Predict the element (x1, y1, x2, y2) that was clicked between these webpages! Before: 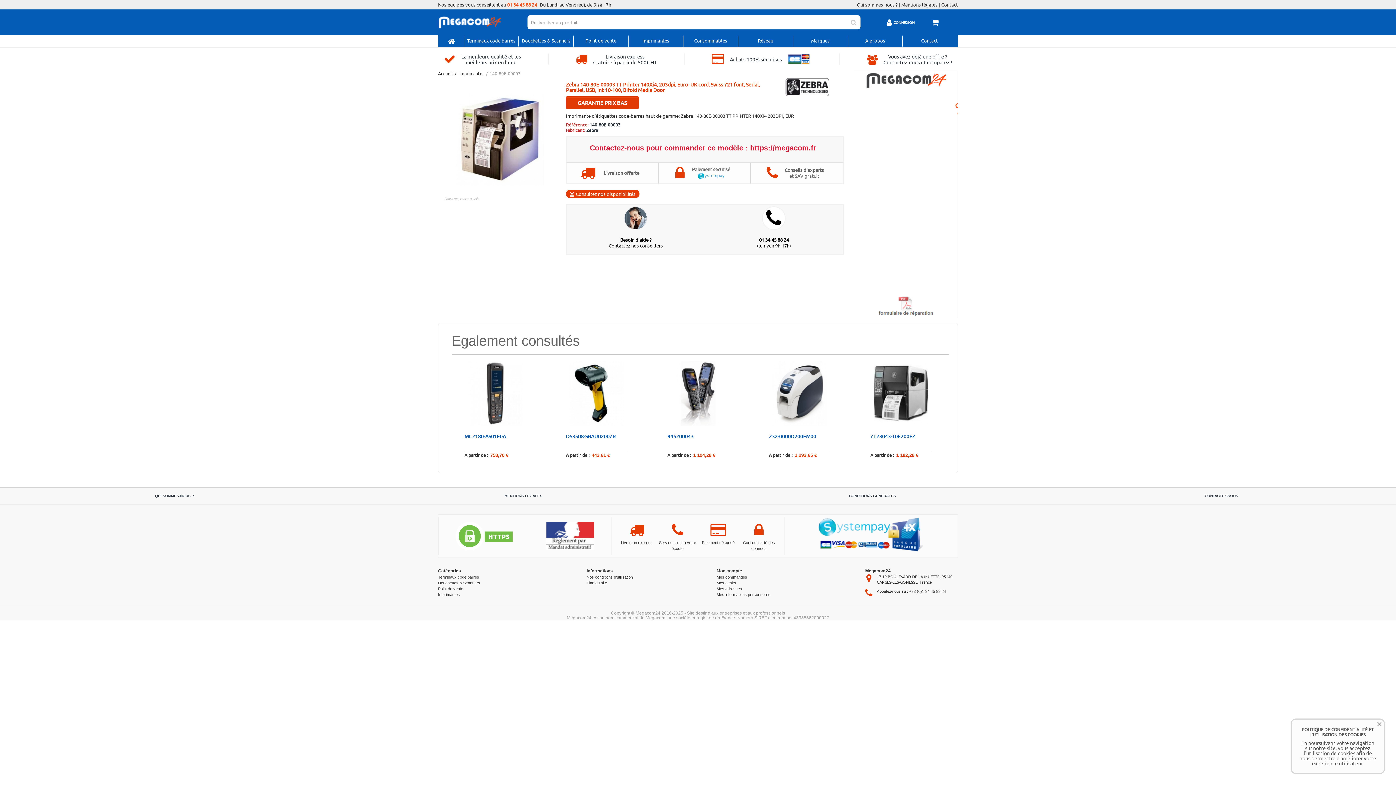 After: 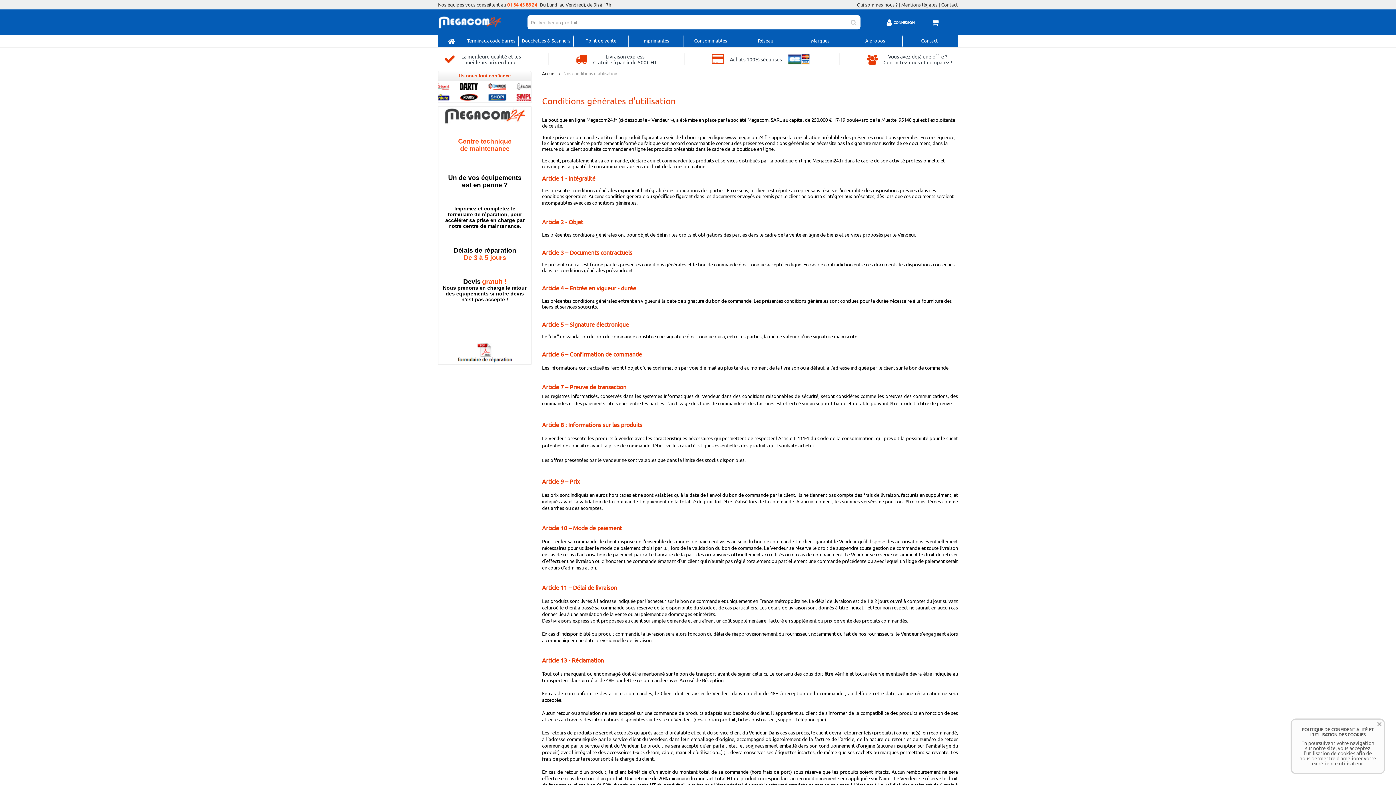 Action: label: CONDITIONS GÉNÉRALES bbox: (698, 488, 1047, 503)